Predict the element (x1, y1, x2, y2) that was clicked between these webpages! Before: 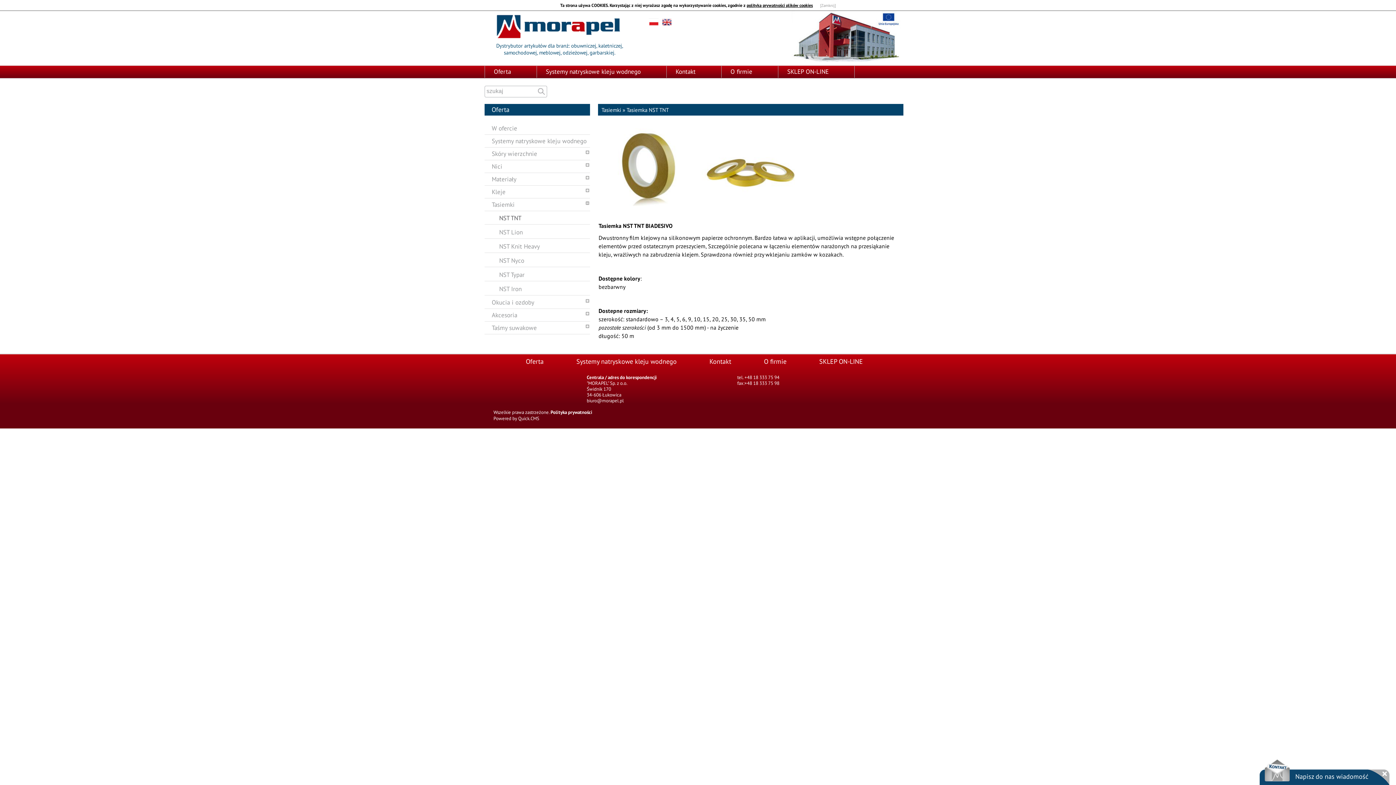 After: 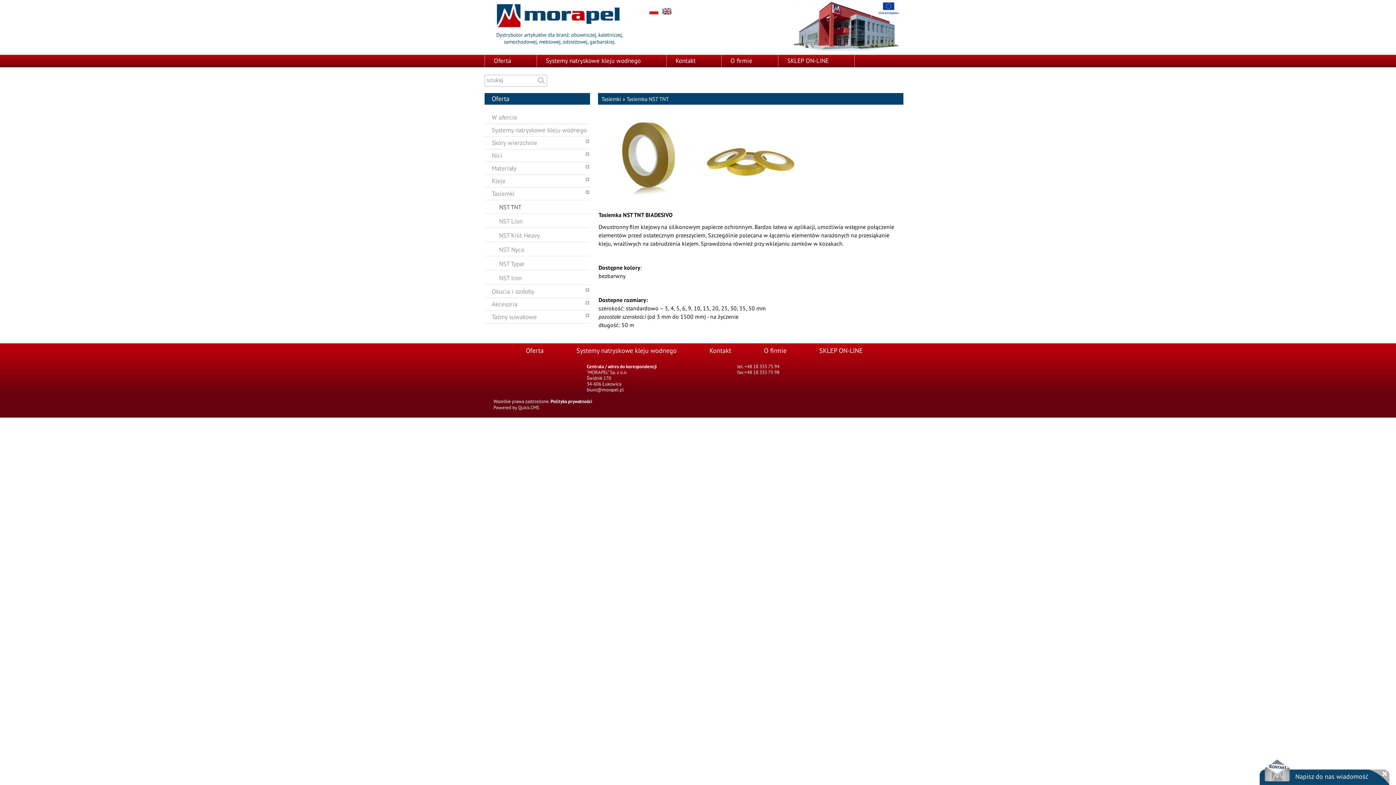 Action: label: Tasiemka NST TNT bbox: (626, 106, 668, 113)